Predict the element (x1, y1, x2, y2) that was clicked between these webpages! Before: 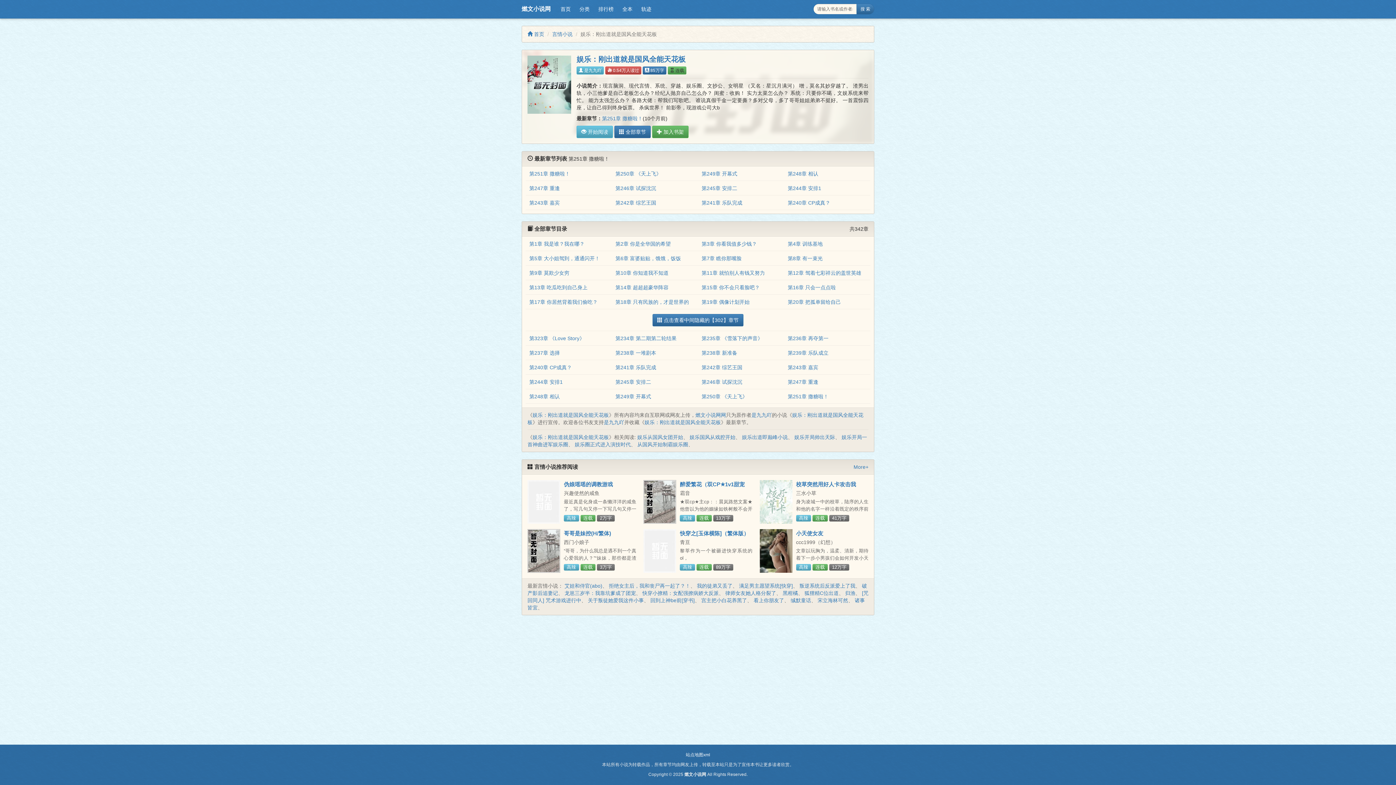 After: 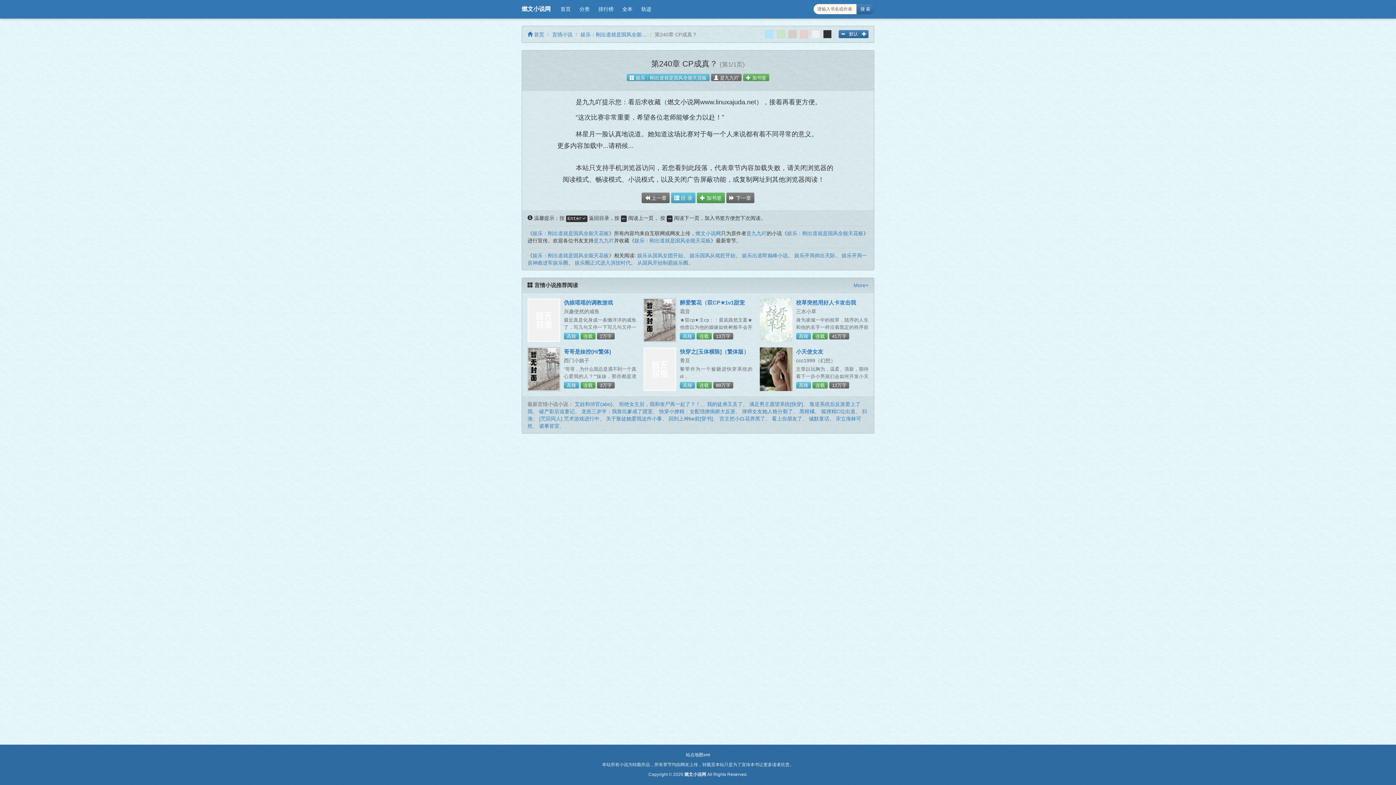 Action: label: 第240章 CP成真？ bbox: (788, 200, 830, 205)